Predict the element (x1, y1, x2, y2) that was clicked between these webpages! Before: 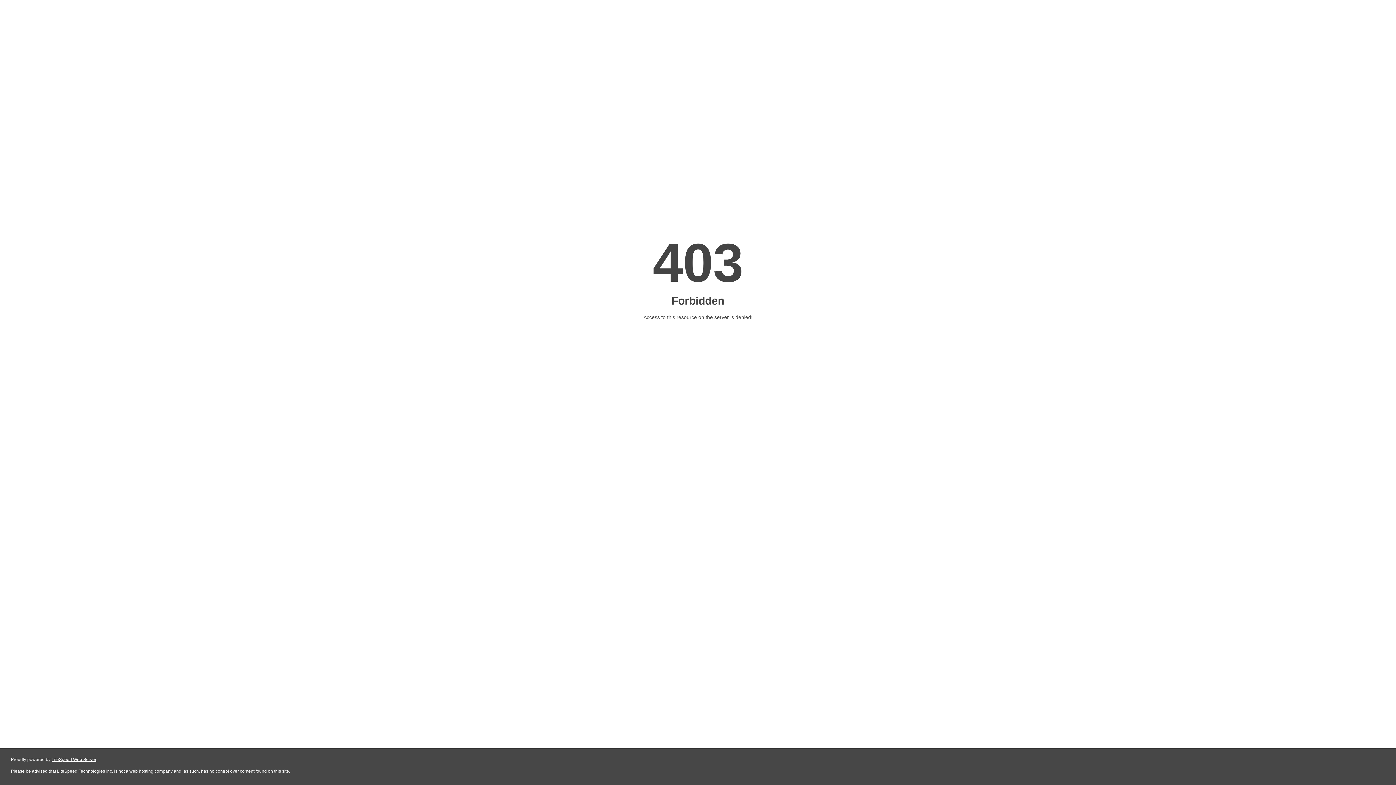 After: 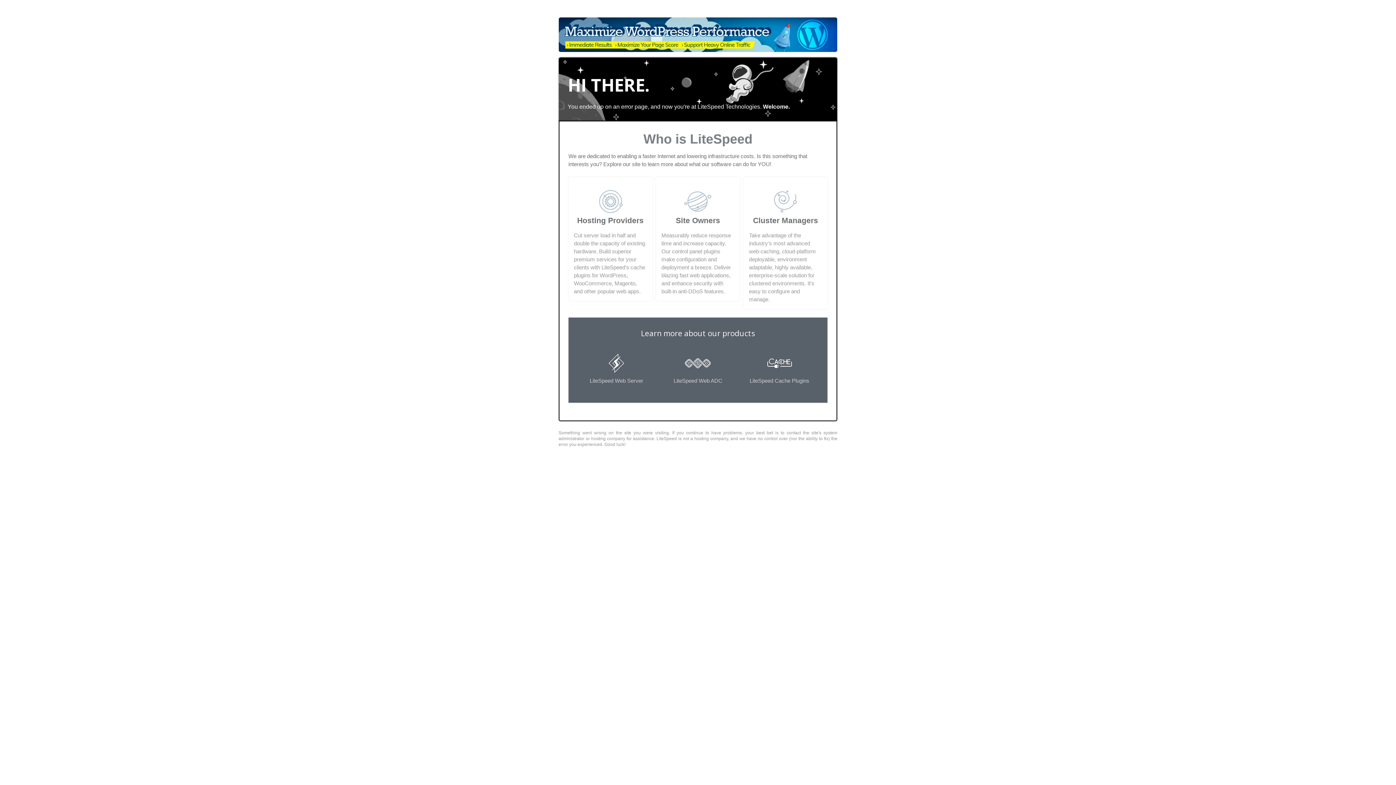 Action: bbox: (51, 757, 96, 762) label: LiteSpeed Web Server